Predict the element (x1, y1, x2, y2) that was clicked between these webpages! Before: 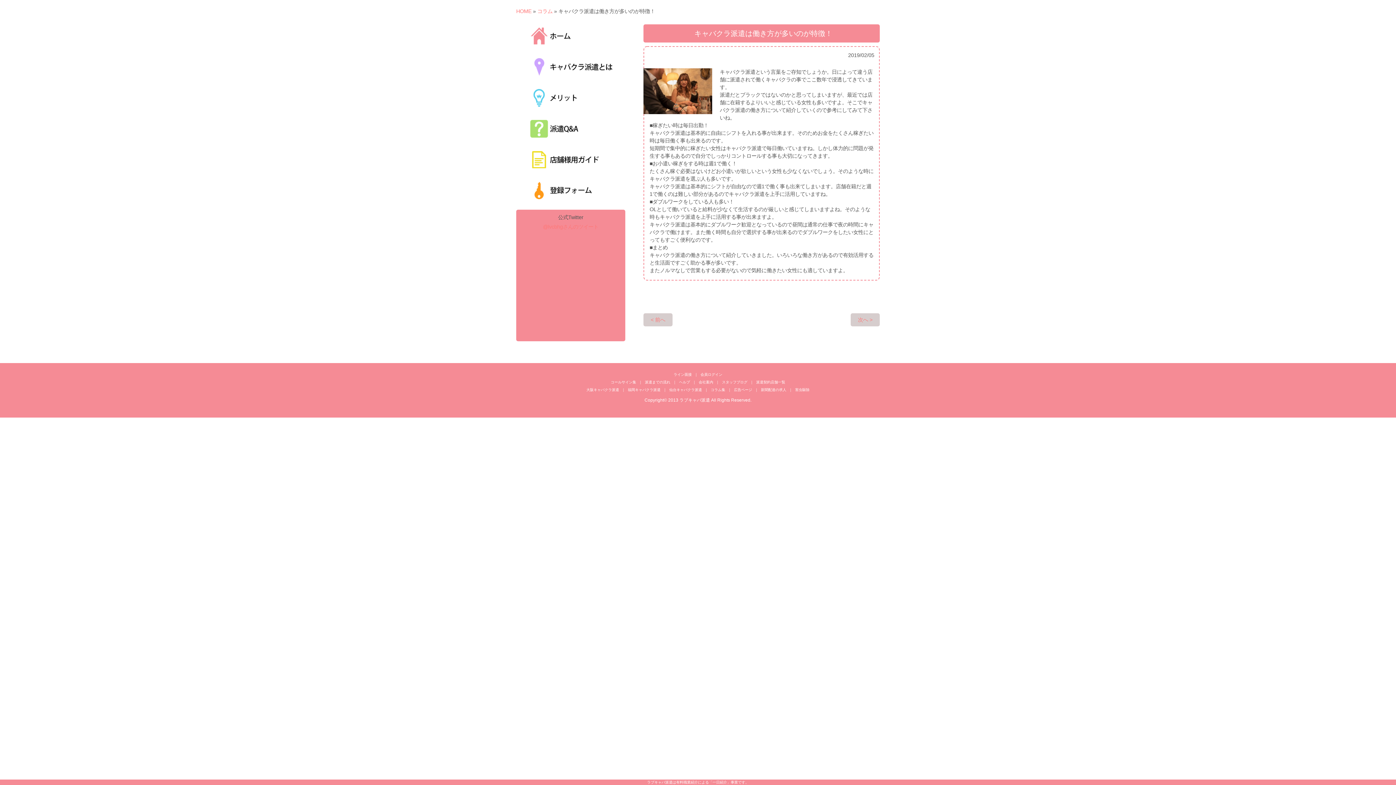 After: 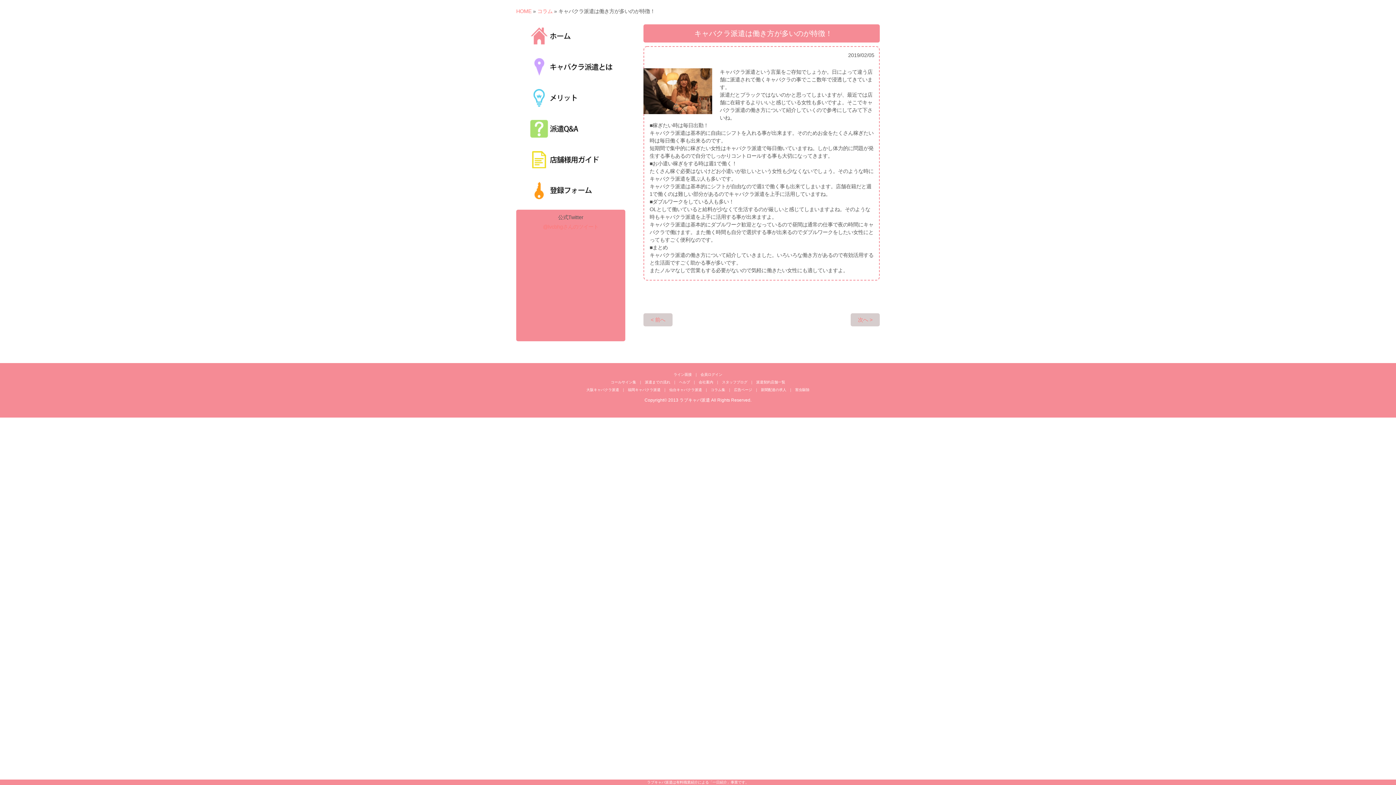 Action: bbox: (586, 388, 619, 392) label: 大阪キャバクラ派遣